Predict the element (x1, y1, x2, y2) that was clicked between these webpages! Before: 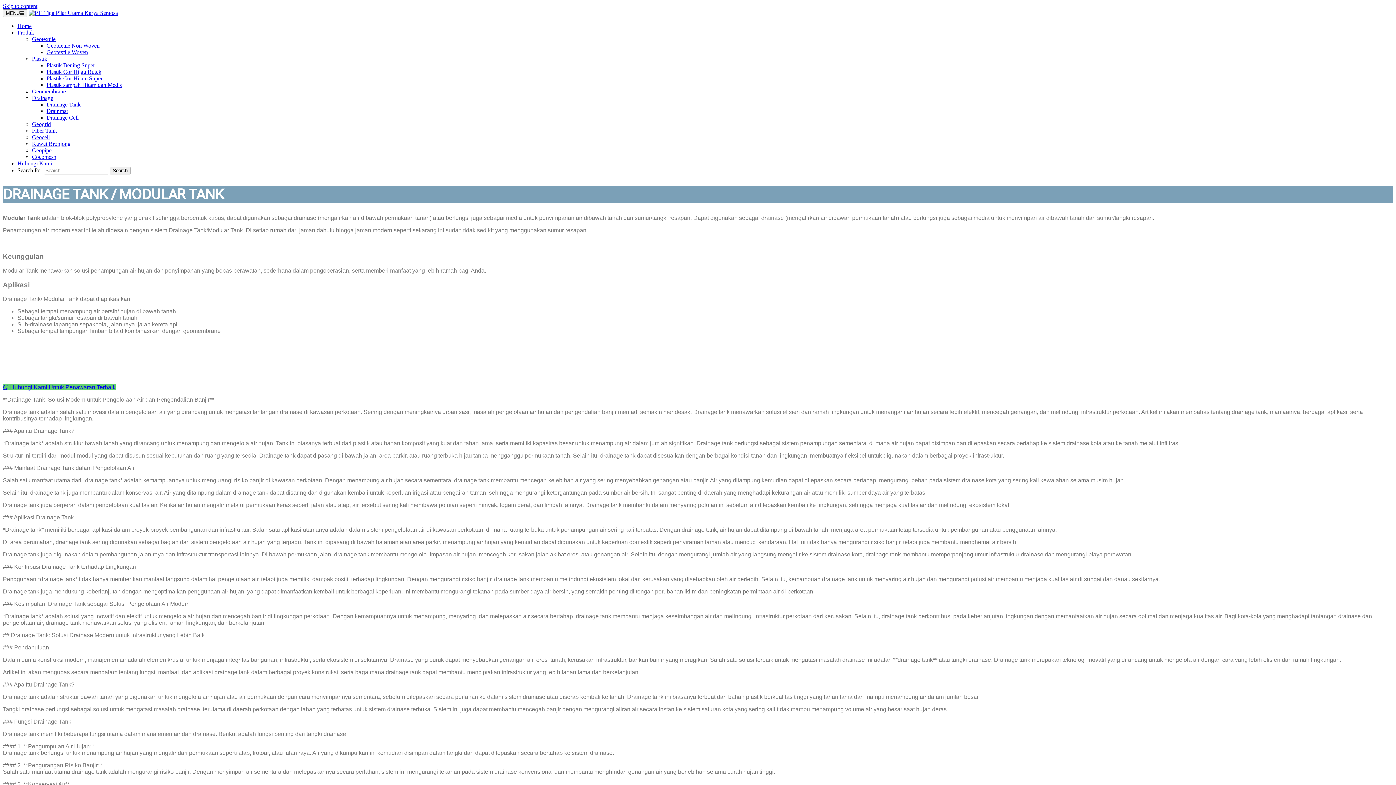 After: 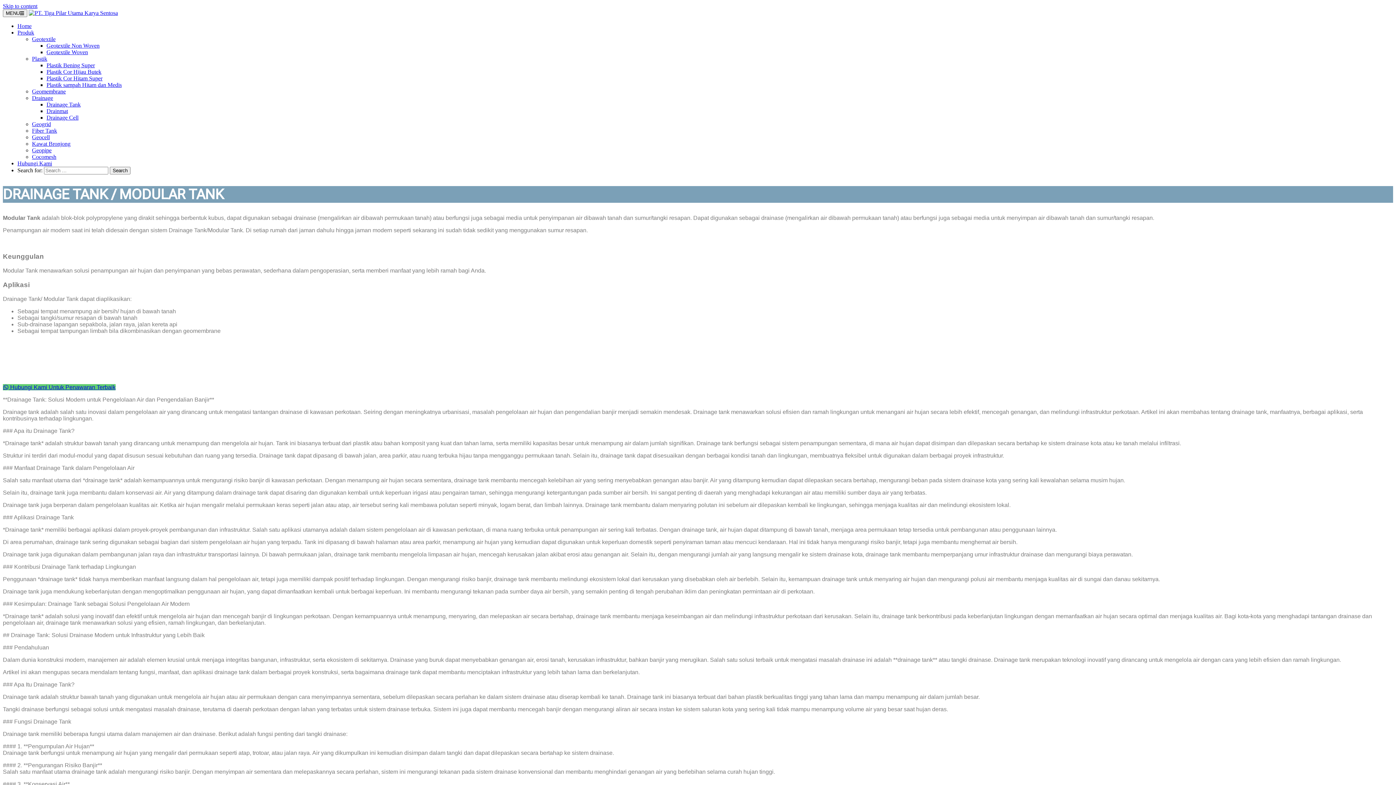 Action: label: Geotextile bbox: (32, 36, 55, 42)